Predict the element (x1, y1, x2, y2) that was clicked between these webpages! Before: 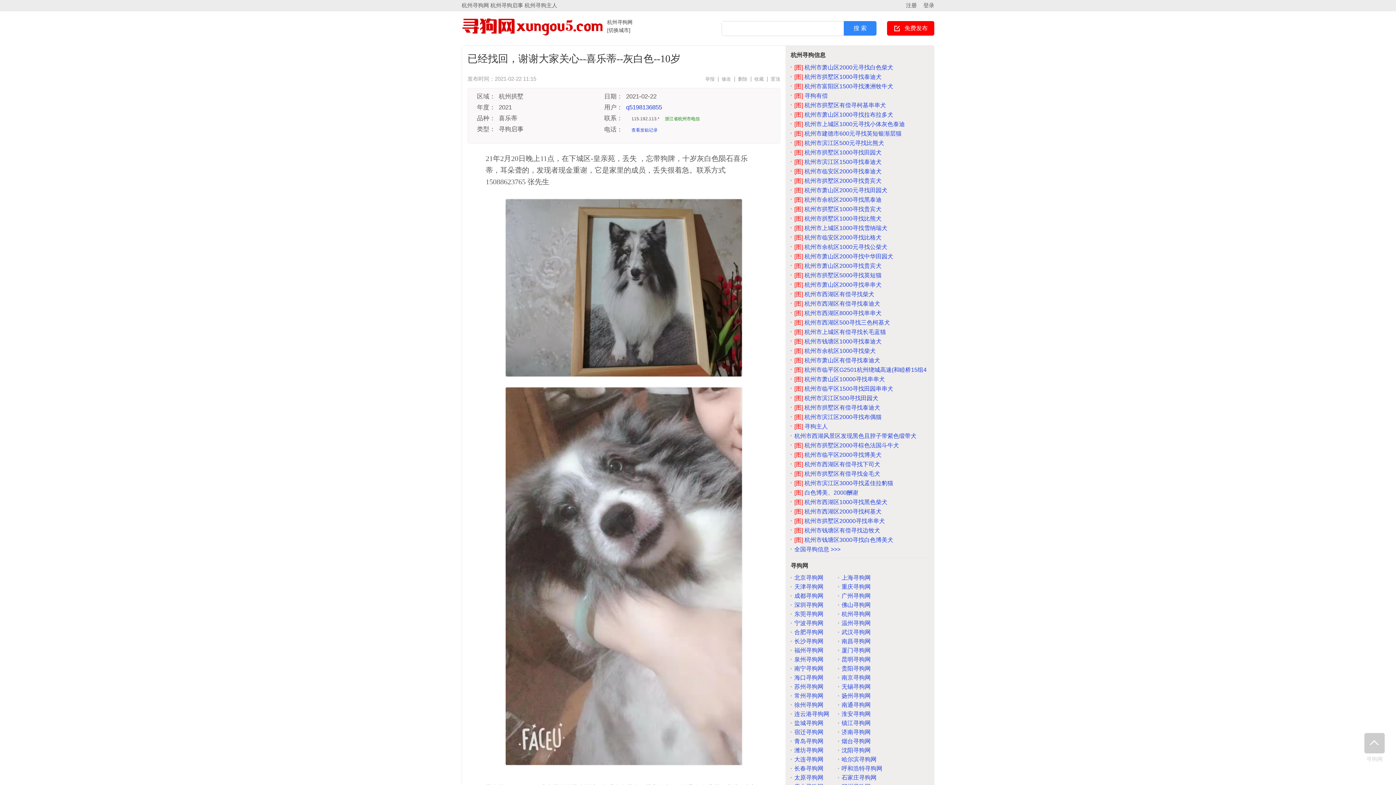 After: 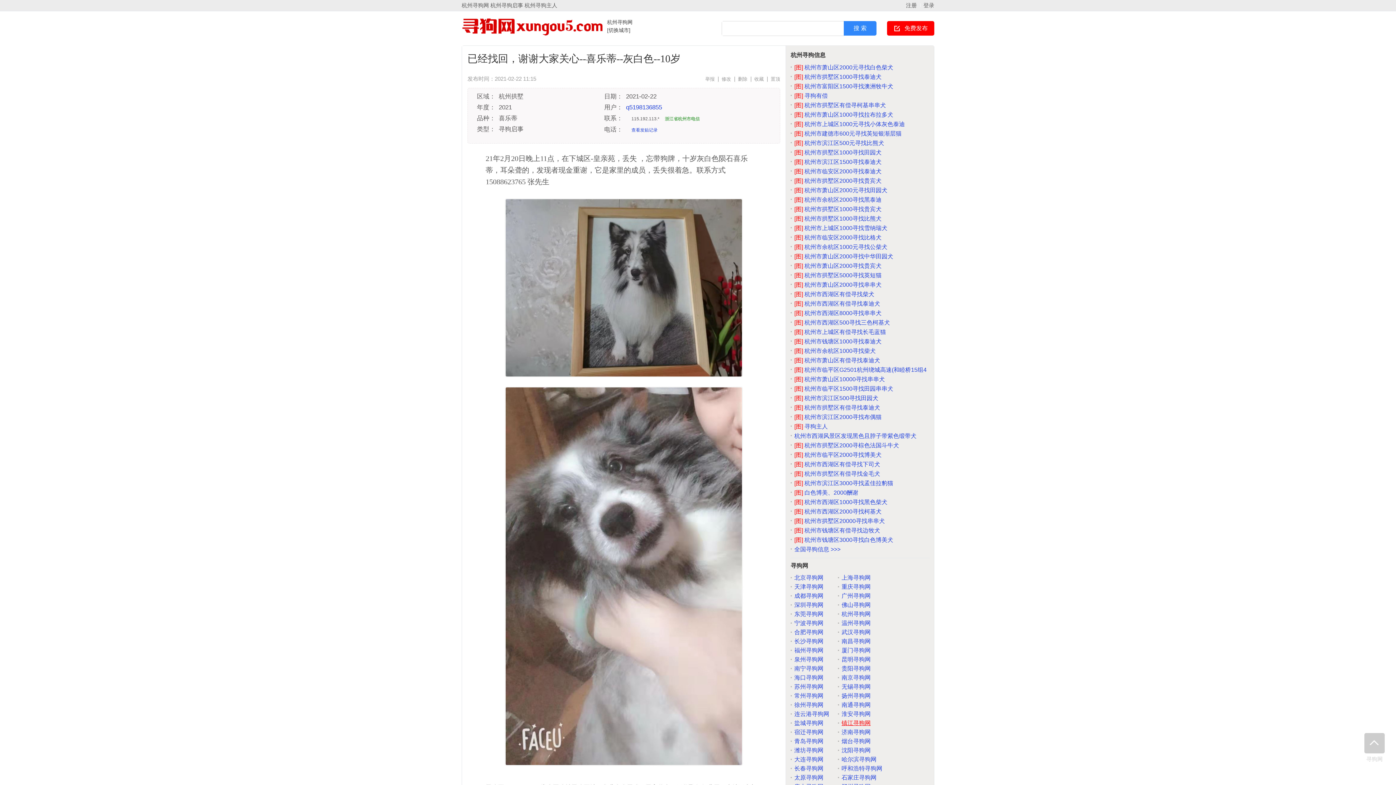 Action: label: 镇江寻狗网 bbox: (841, 720, 870, 726)